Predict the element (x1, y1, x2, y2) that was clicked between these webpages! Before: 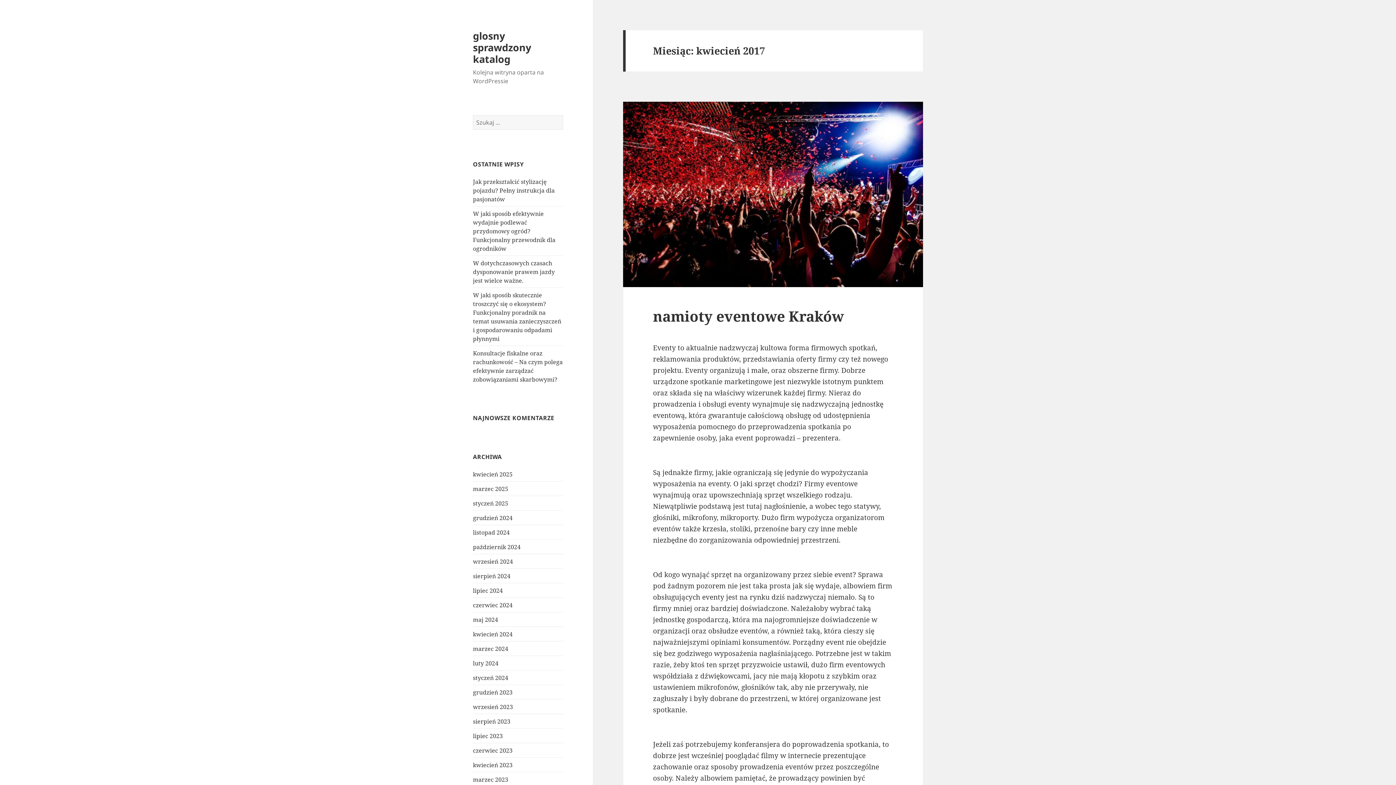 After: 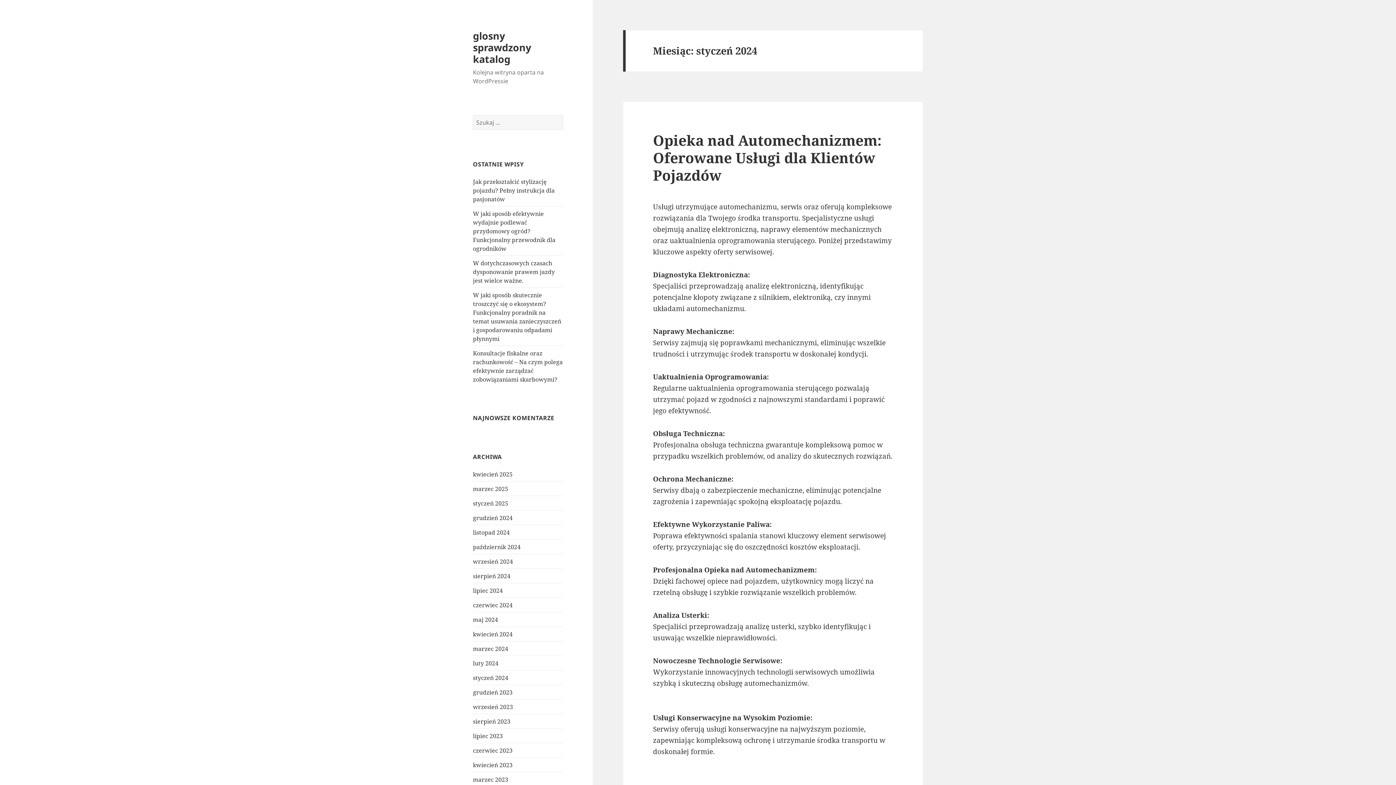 Action: bbox: (473, 674, 508, 682) label: styczeń 2024